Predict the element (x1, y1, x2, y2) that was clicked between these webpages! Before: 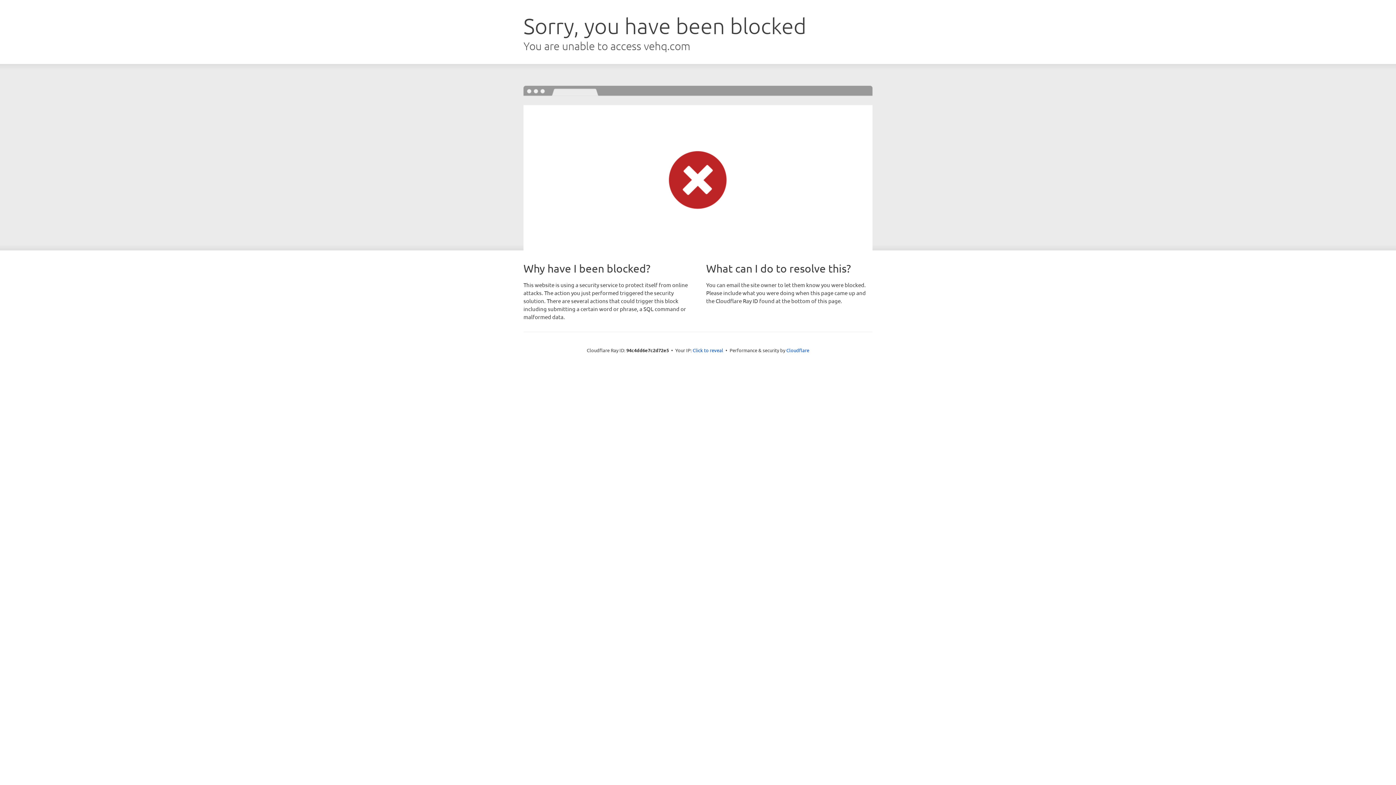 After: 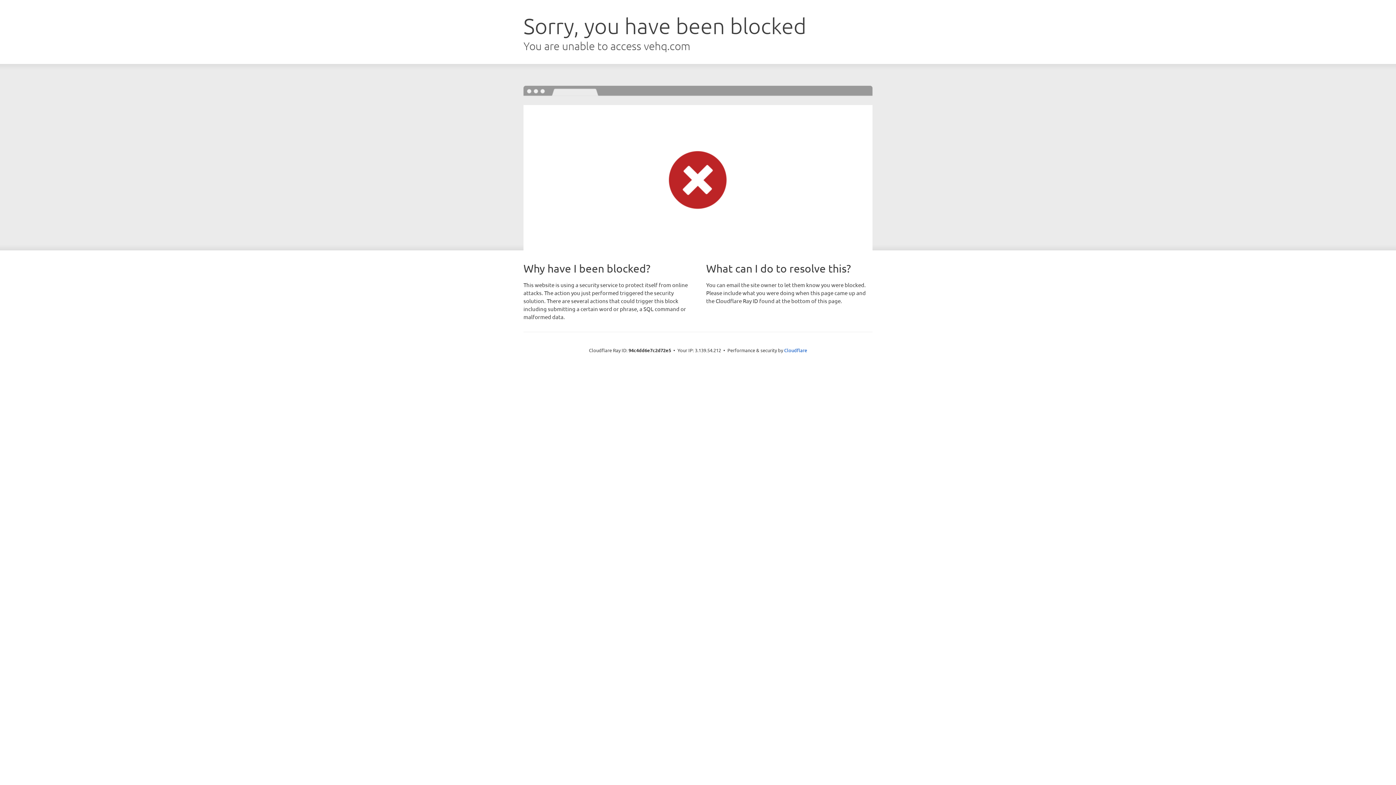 Action: label: Click to reveal bbox: (692, 346, 723, 353)